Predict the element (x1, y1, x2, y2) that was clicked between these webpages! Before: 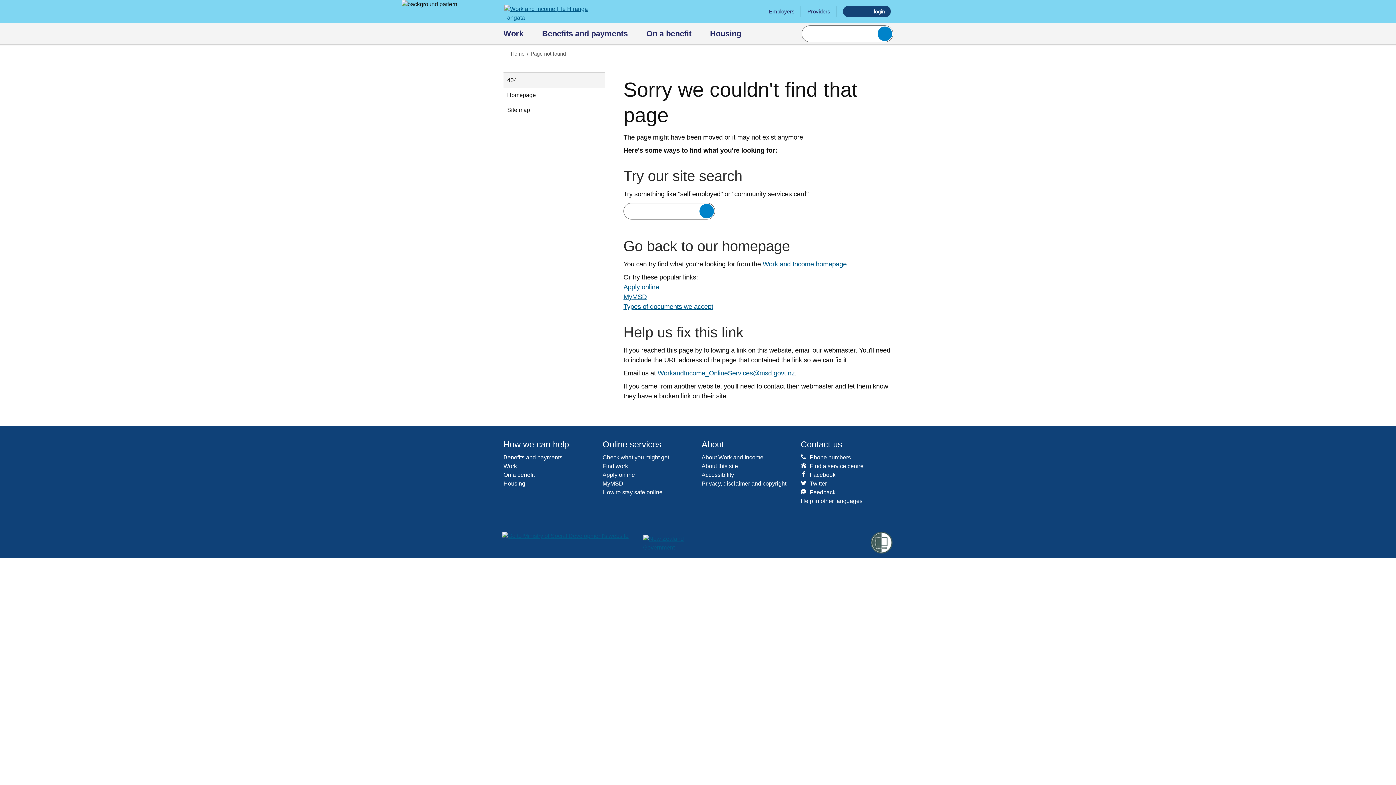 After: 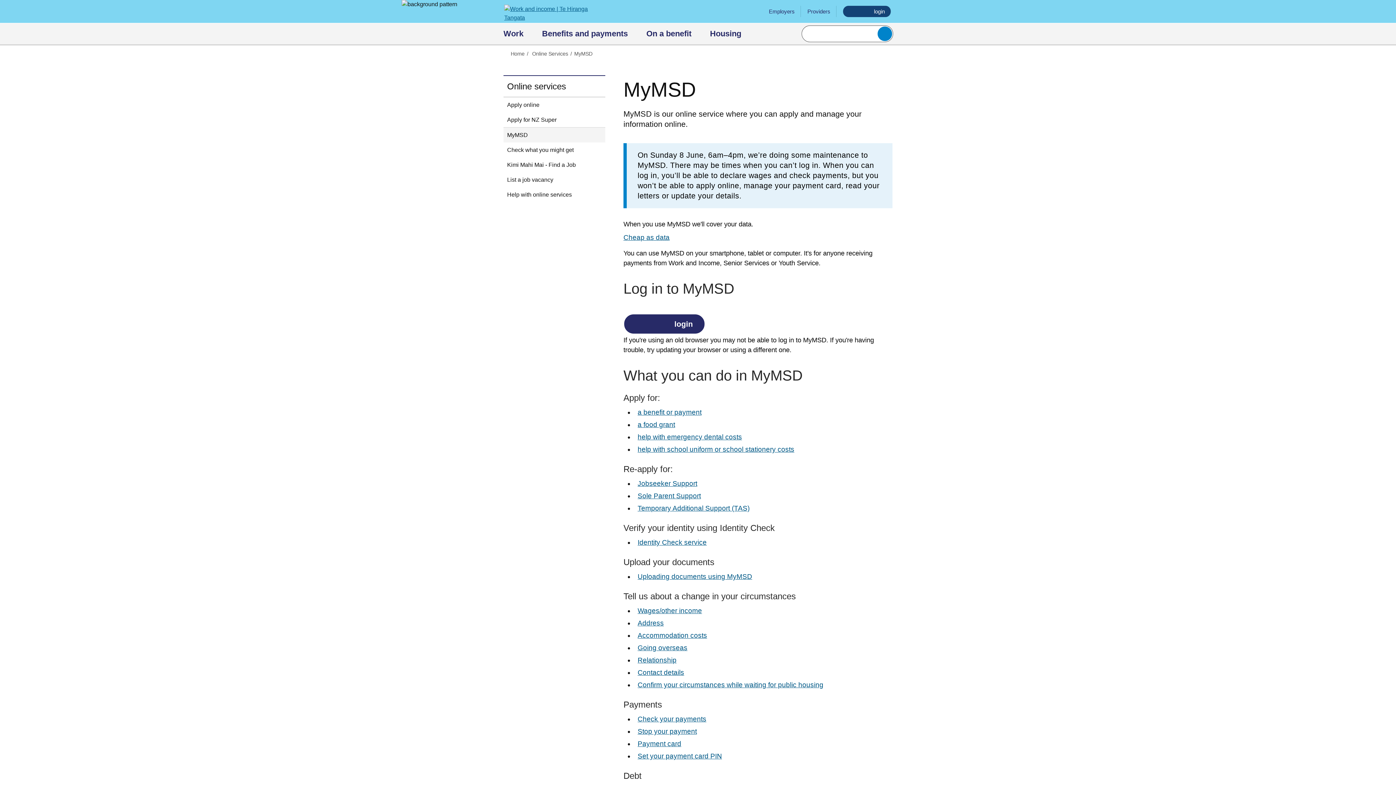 Action: label: MyMSD bbox: (623, 292, 646, 300)